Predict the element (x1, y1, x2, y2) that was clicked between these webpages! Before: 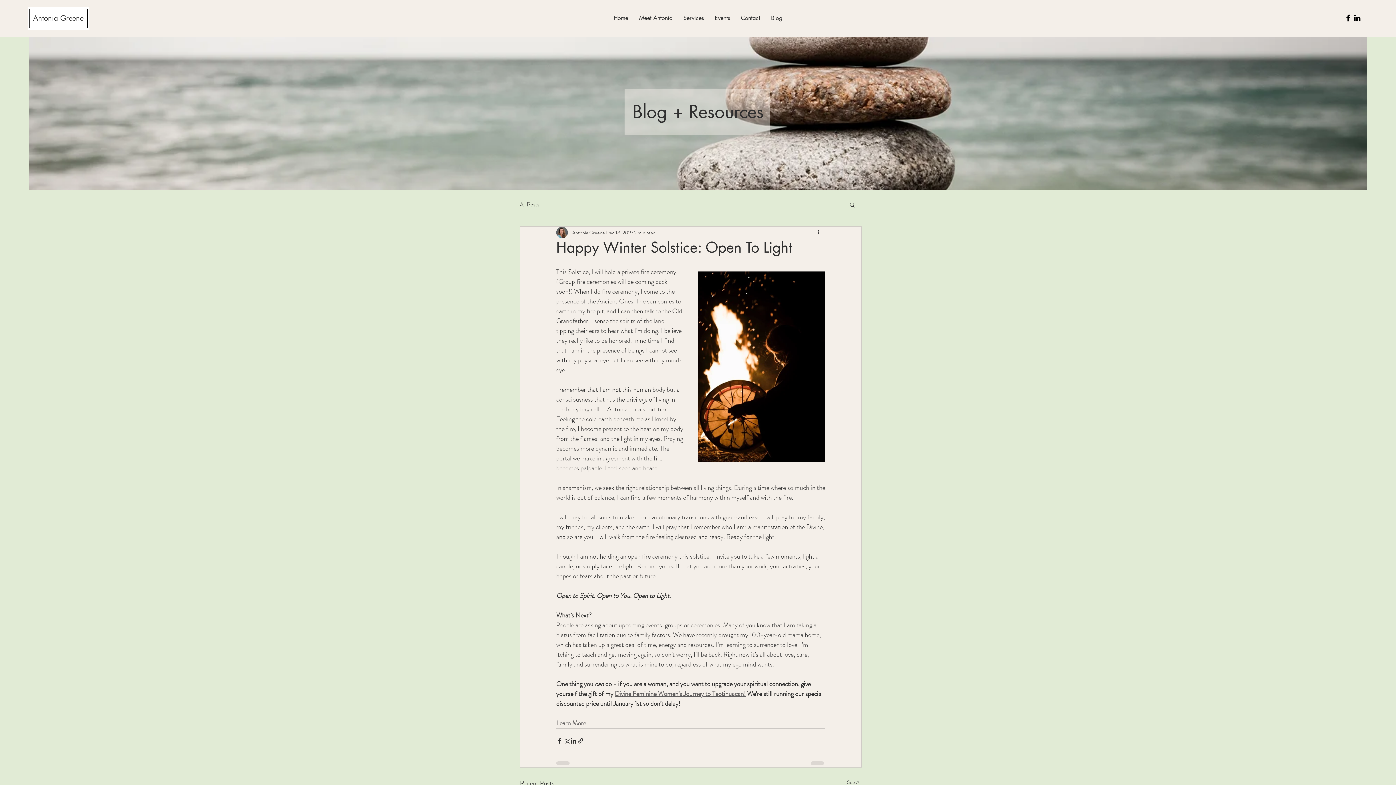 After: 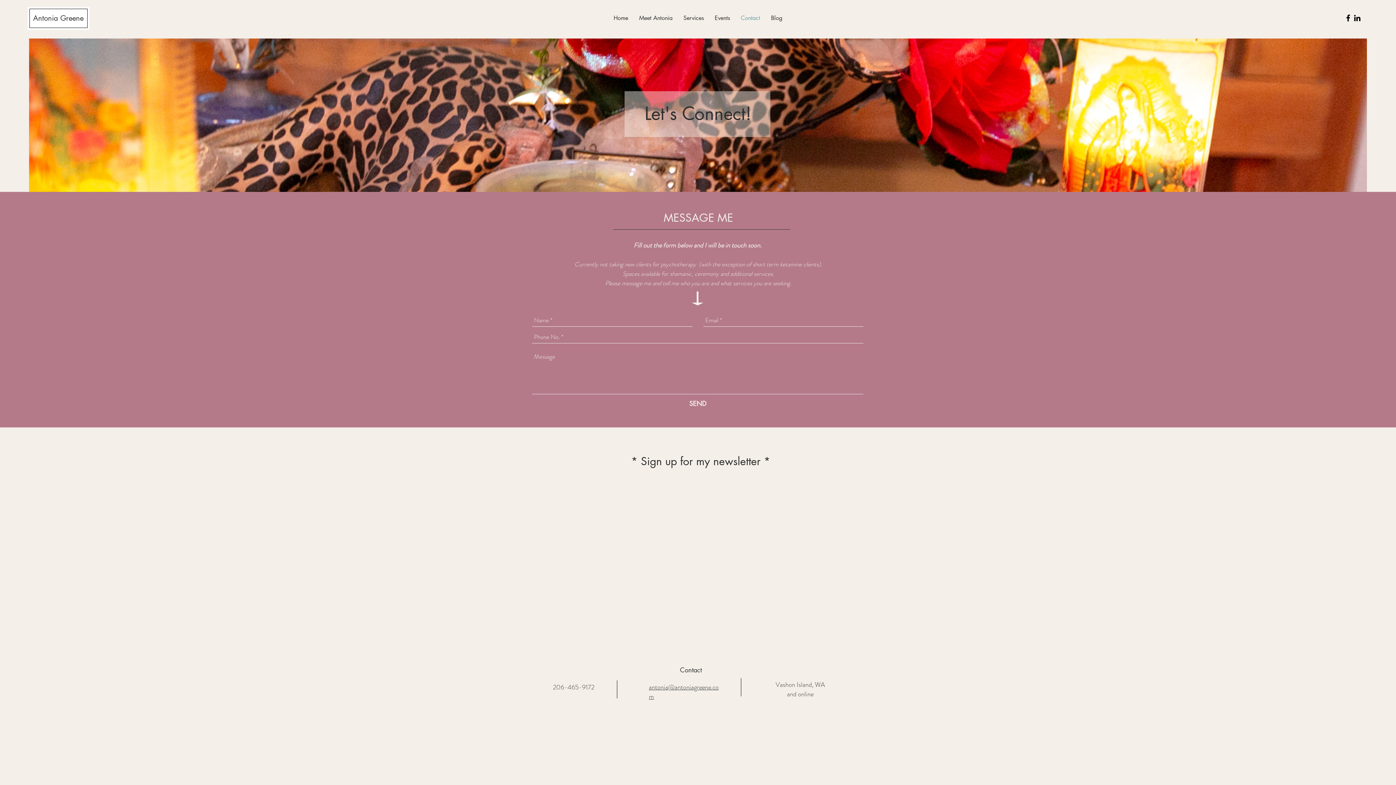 Action: bbox: (735, 5, 765, 30) label: Contact